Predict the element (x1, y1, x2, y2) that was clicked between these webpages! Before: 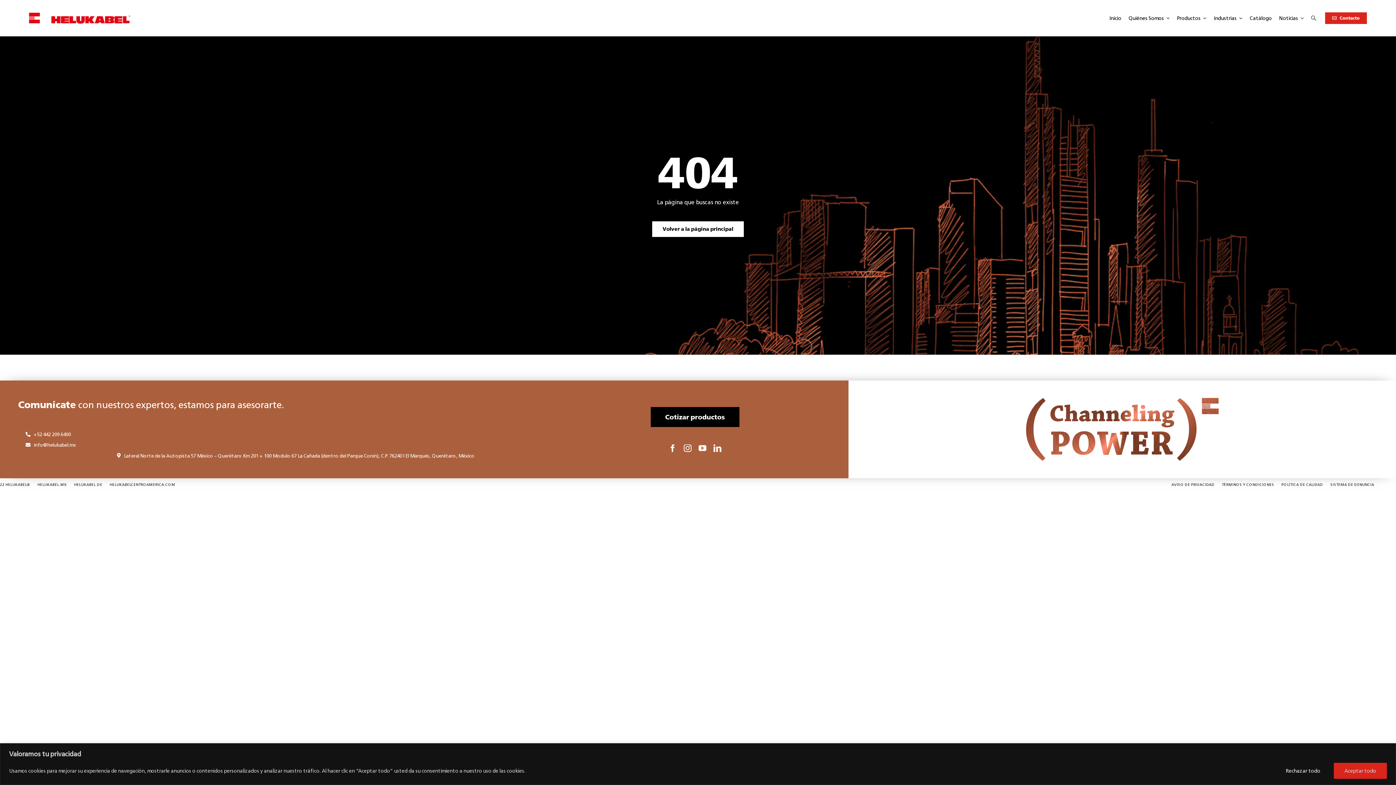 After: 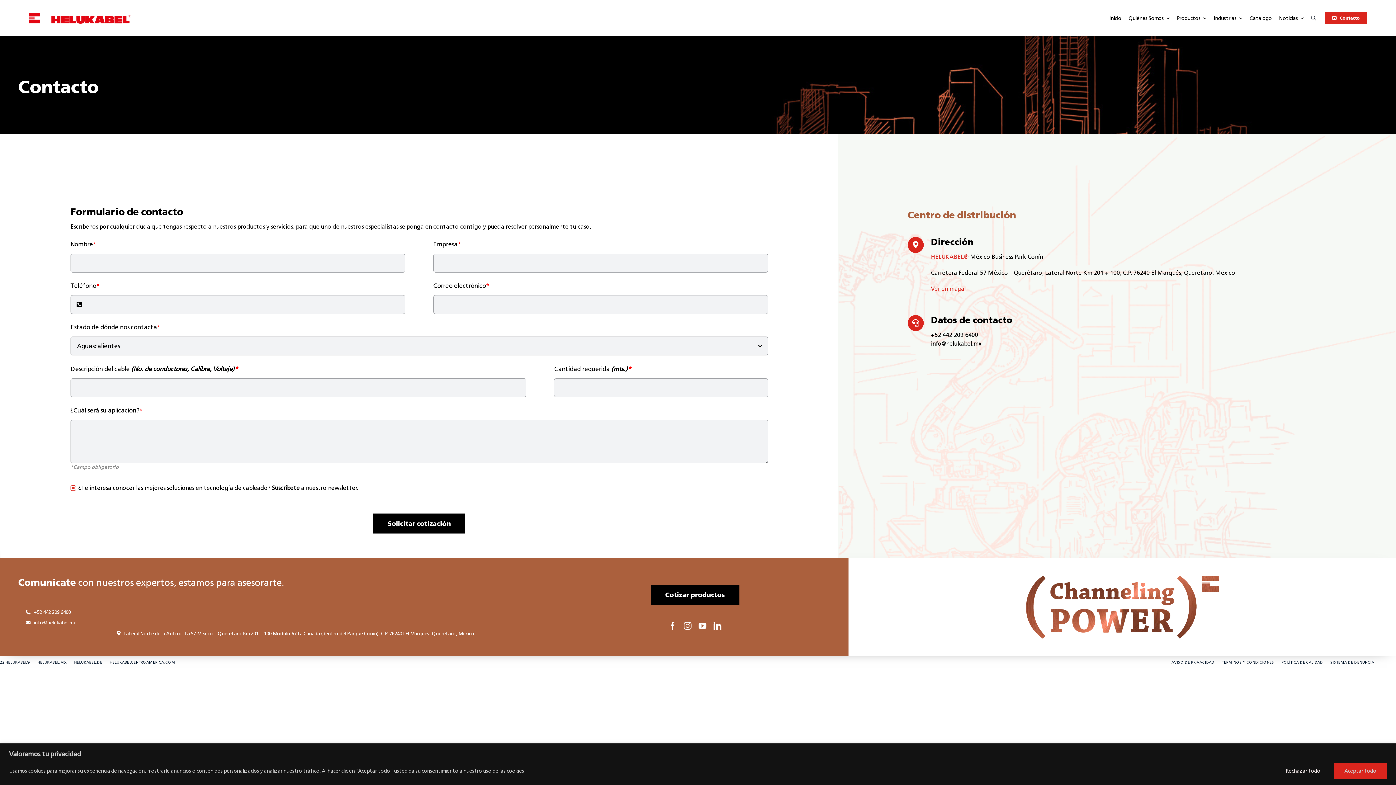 Action: bbox: (1325, 12, 1367, 24) label: Contacto